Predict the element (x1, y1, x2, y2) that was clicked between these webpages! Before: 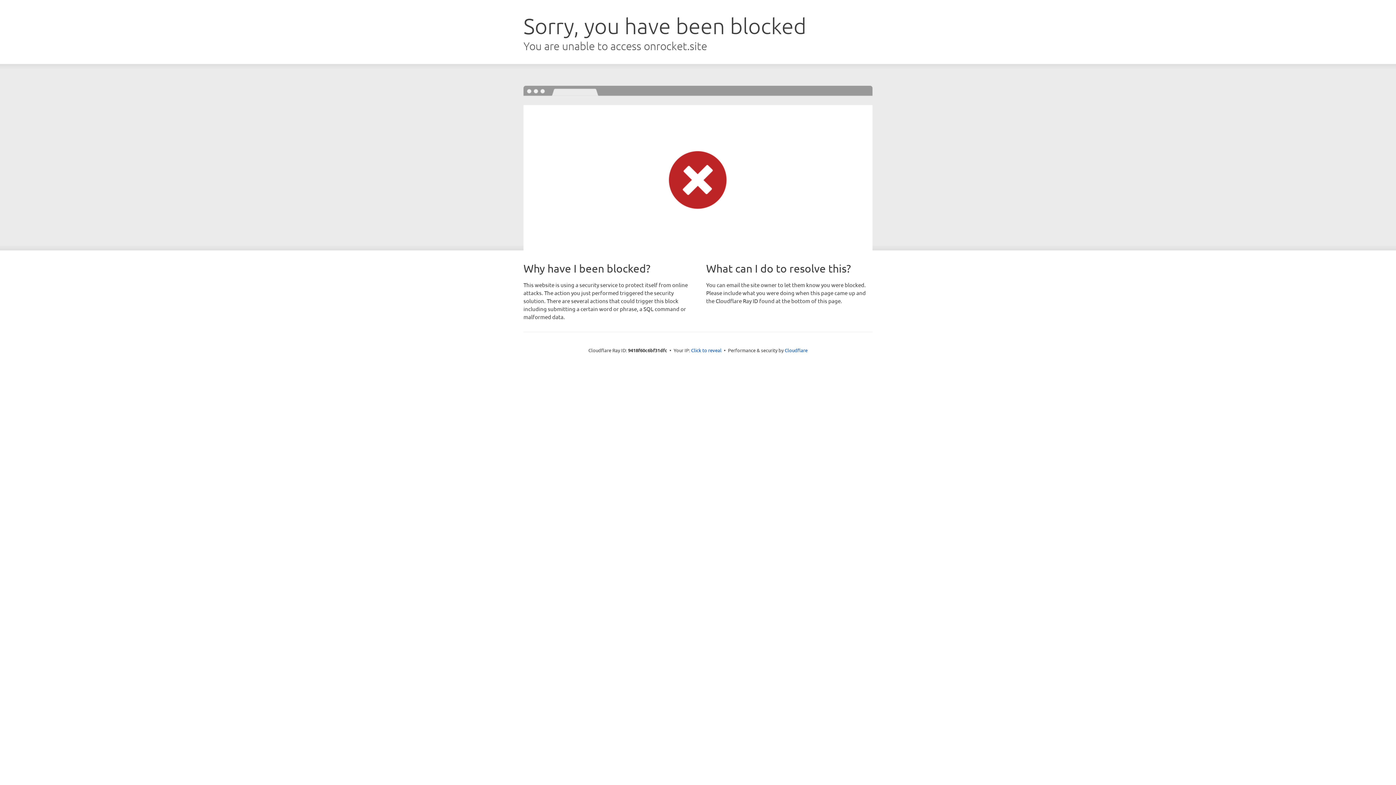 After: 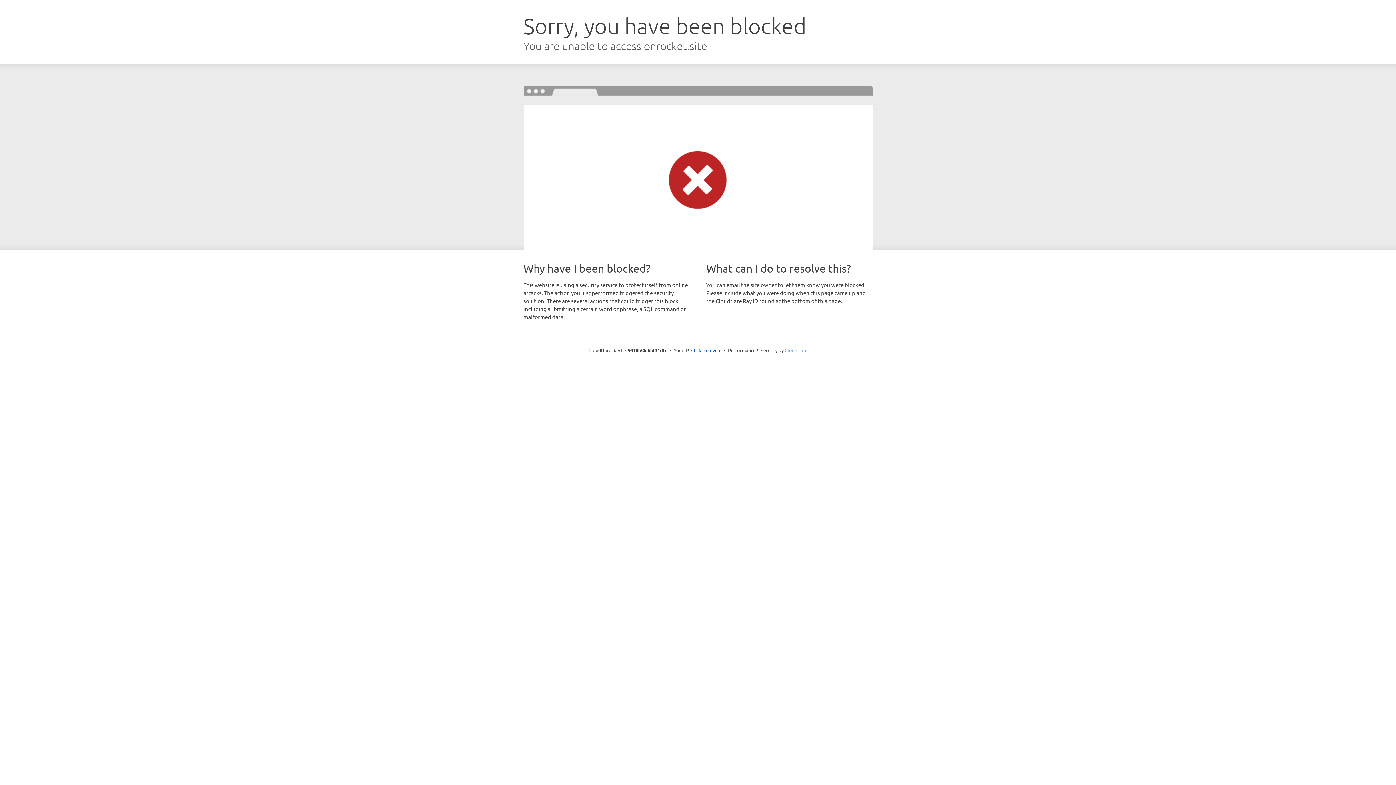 Action: bbox: (784, 347, 807, 353) label: Cloudflare